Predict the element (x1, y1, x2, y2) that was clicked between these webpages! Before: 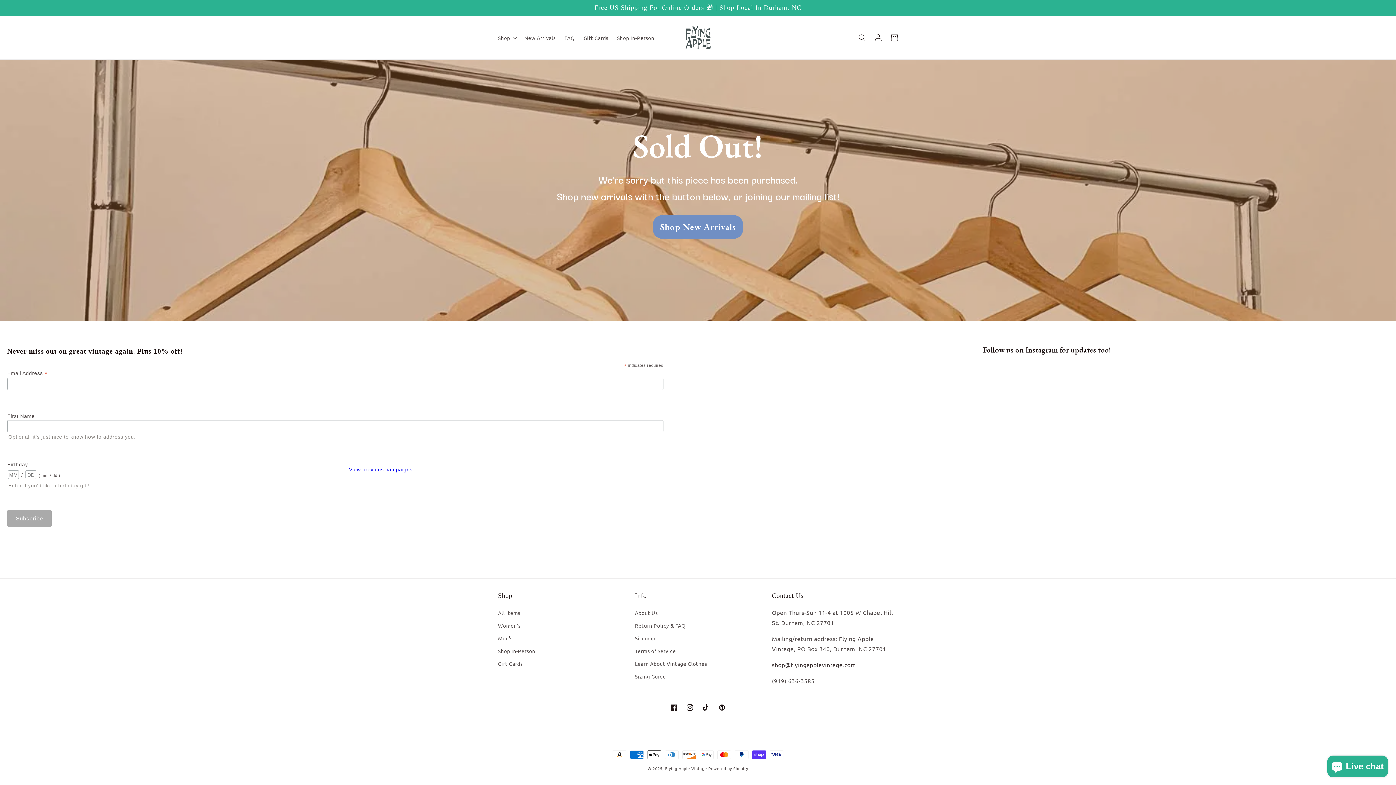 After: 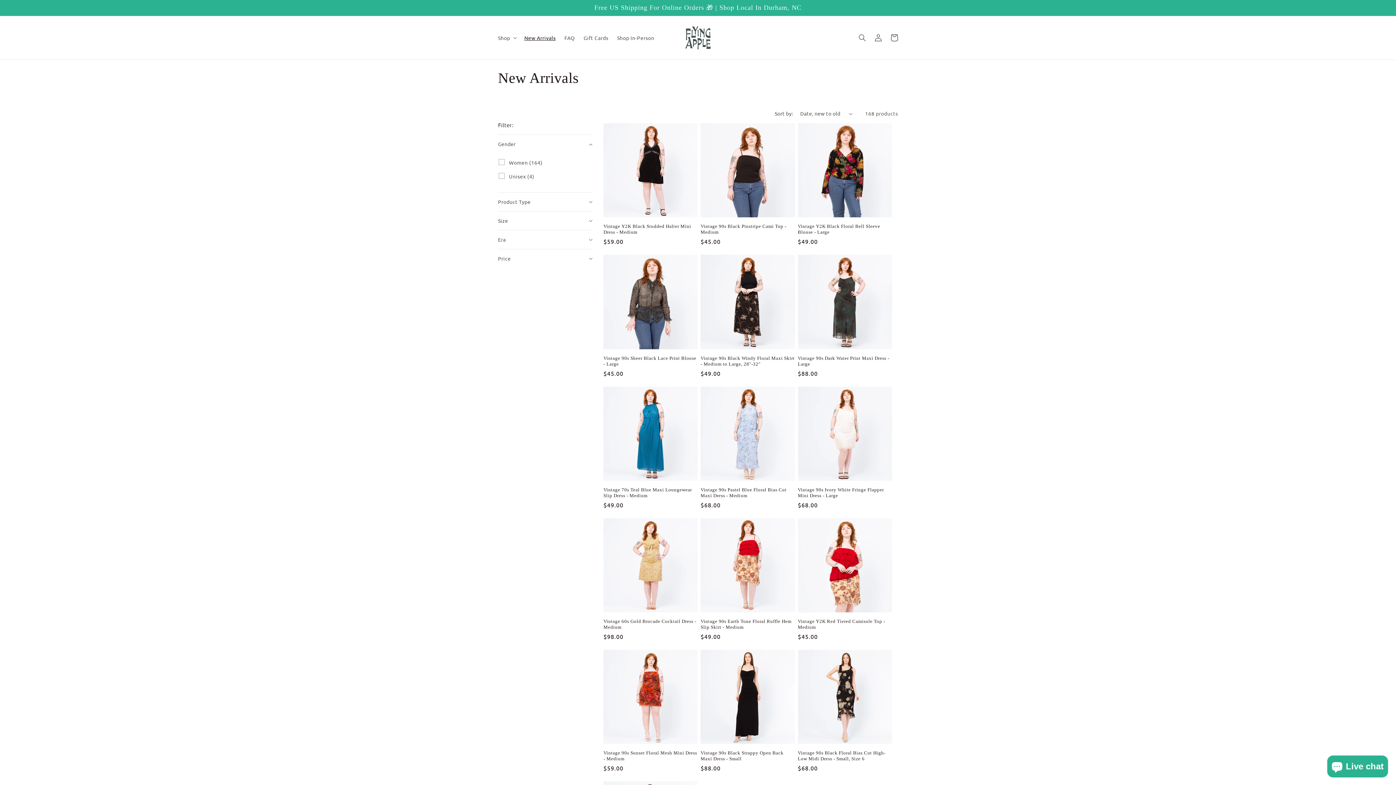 Action: label: Shop New Arrivals
 bbox: (653, 215, 743, 238)